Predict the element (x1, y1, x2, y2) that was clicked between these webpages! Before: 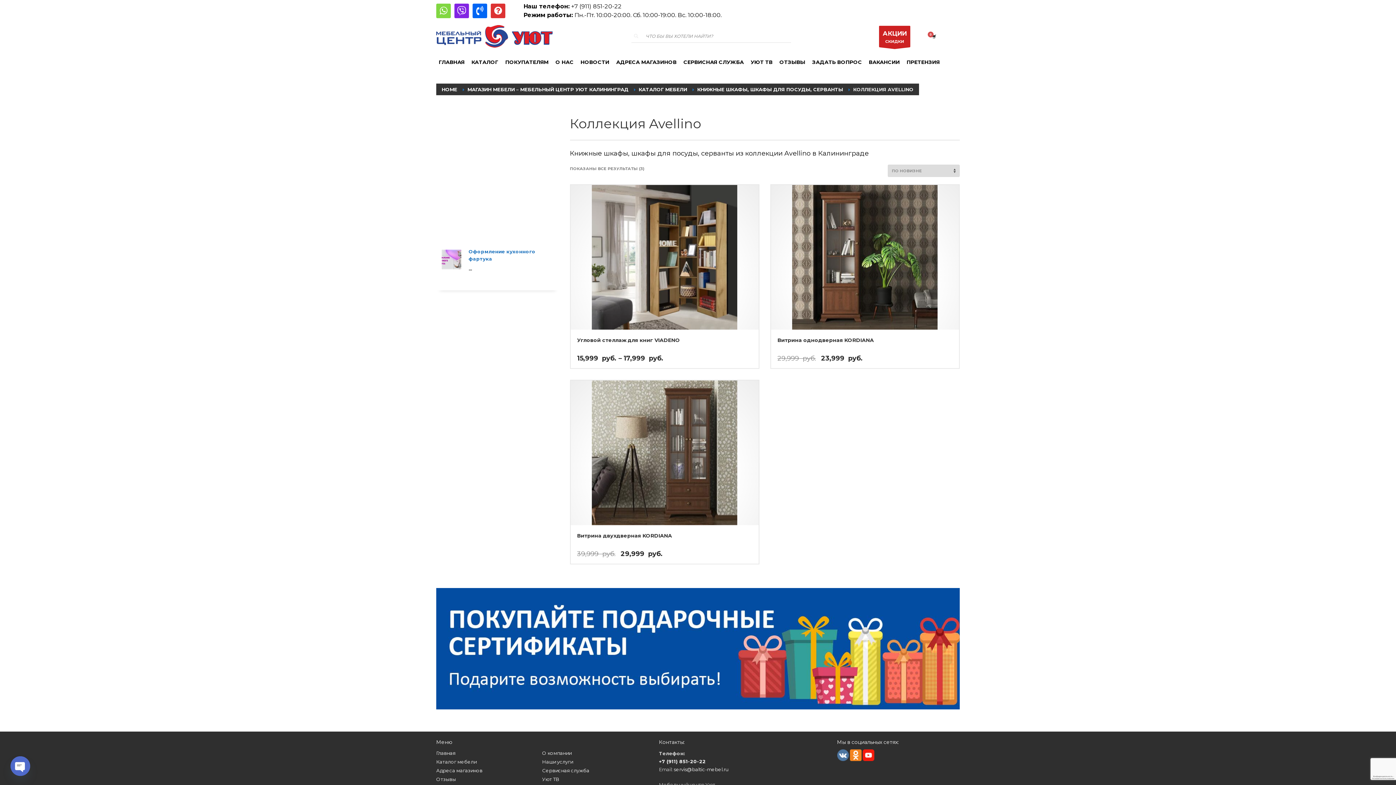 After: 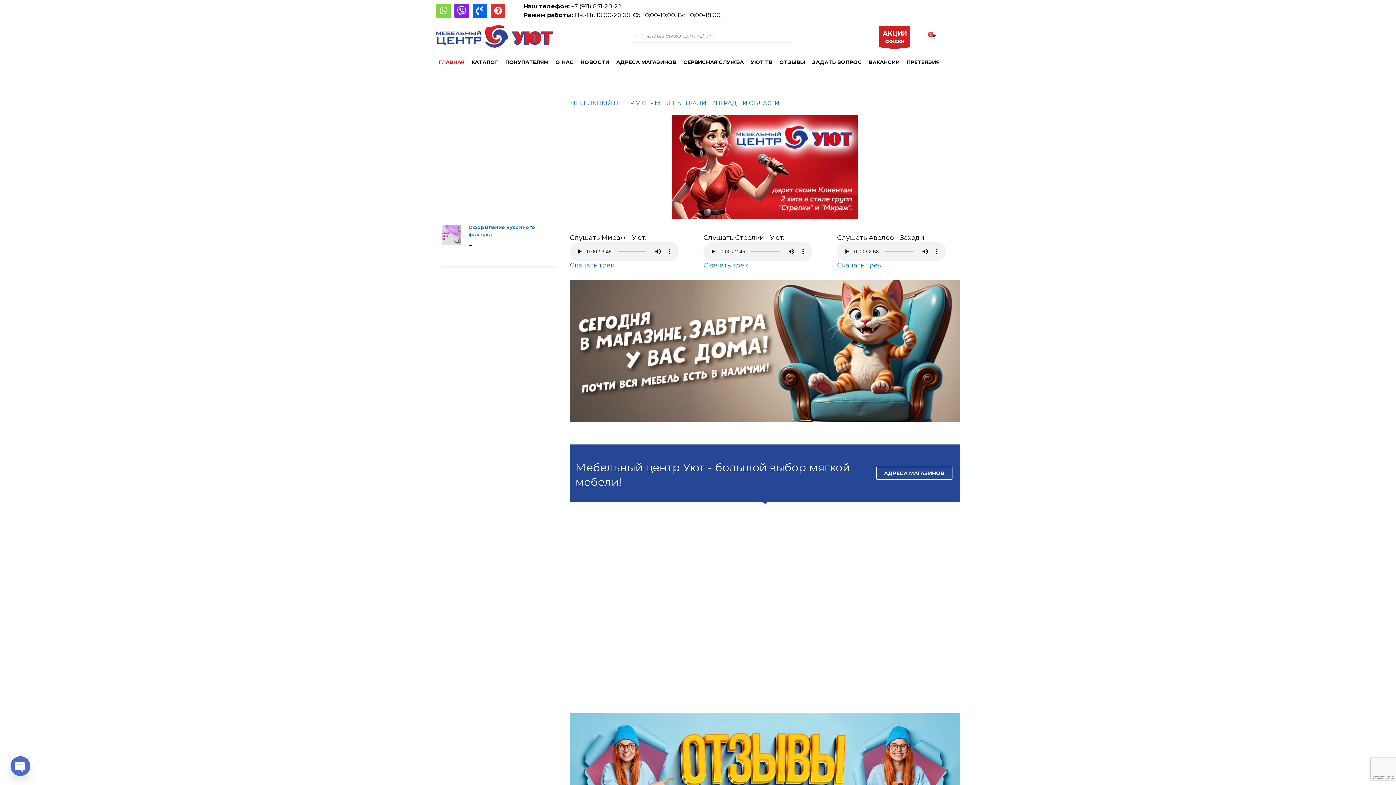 Action: label: Главная bbox: (436, 749, 542, 756)